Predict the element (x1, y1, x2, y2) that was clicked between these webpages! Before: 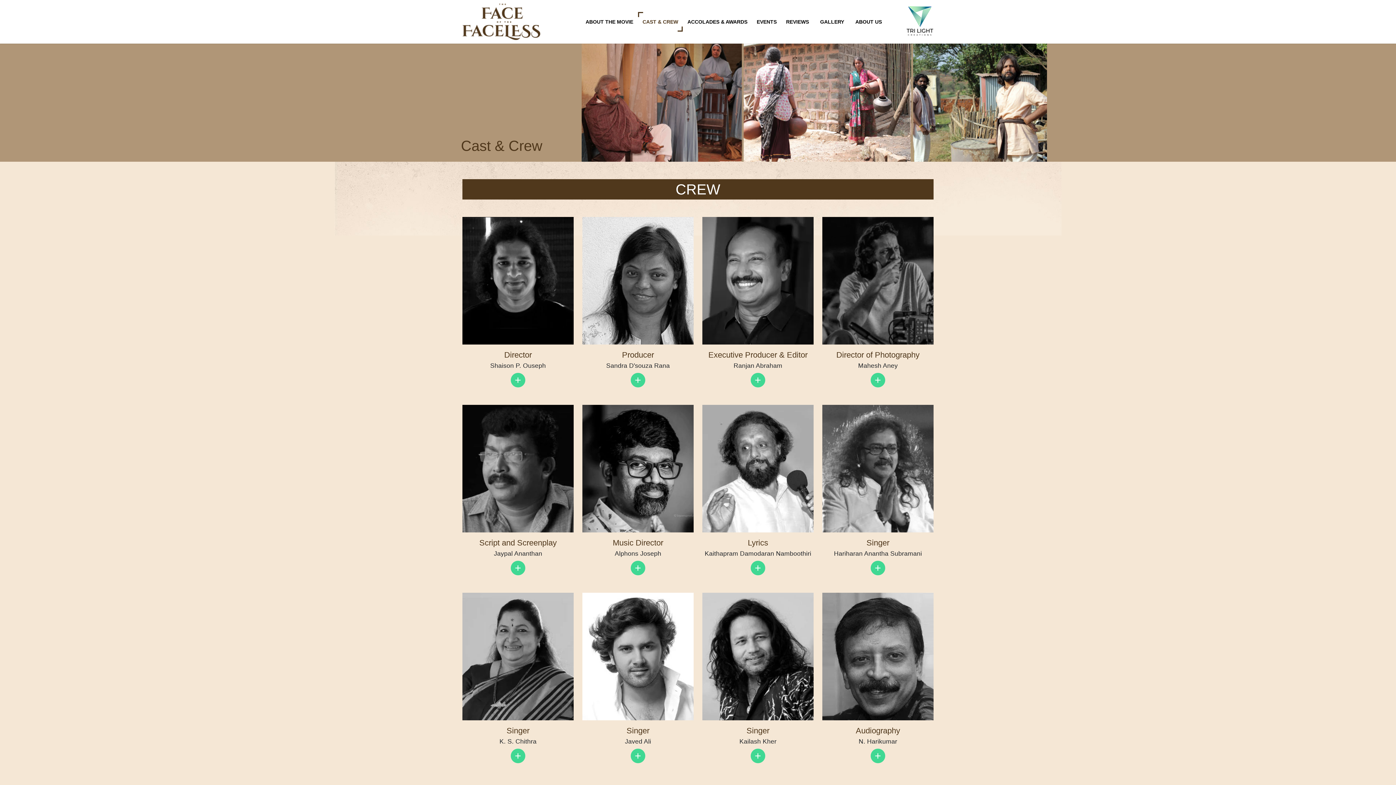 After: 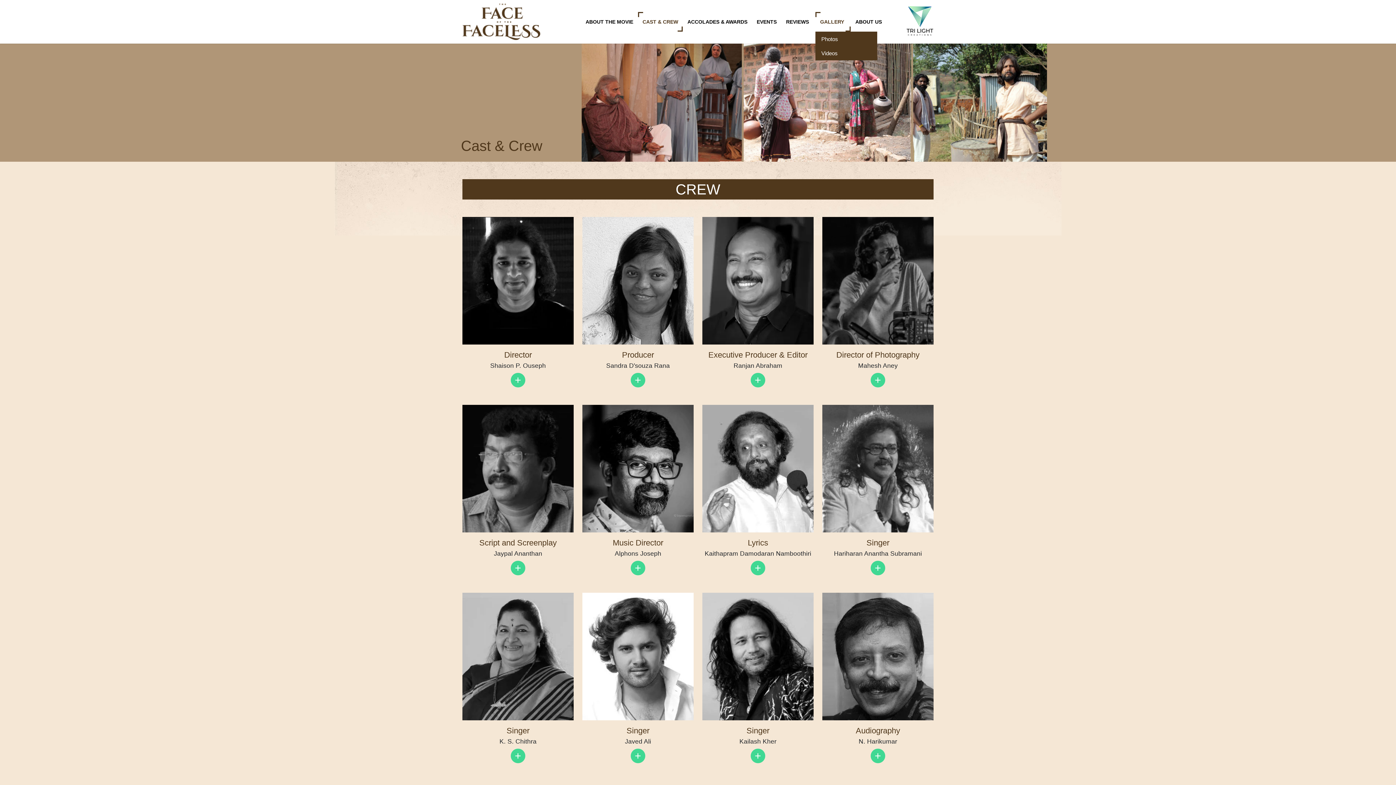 Action: label: GALLERY bbox: (815, 12, 850, 30)